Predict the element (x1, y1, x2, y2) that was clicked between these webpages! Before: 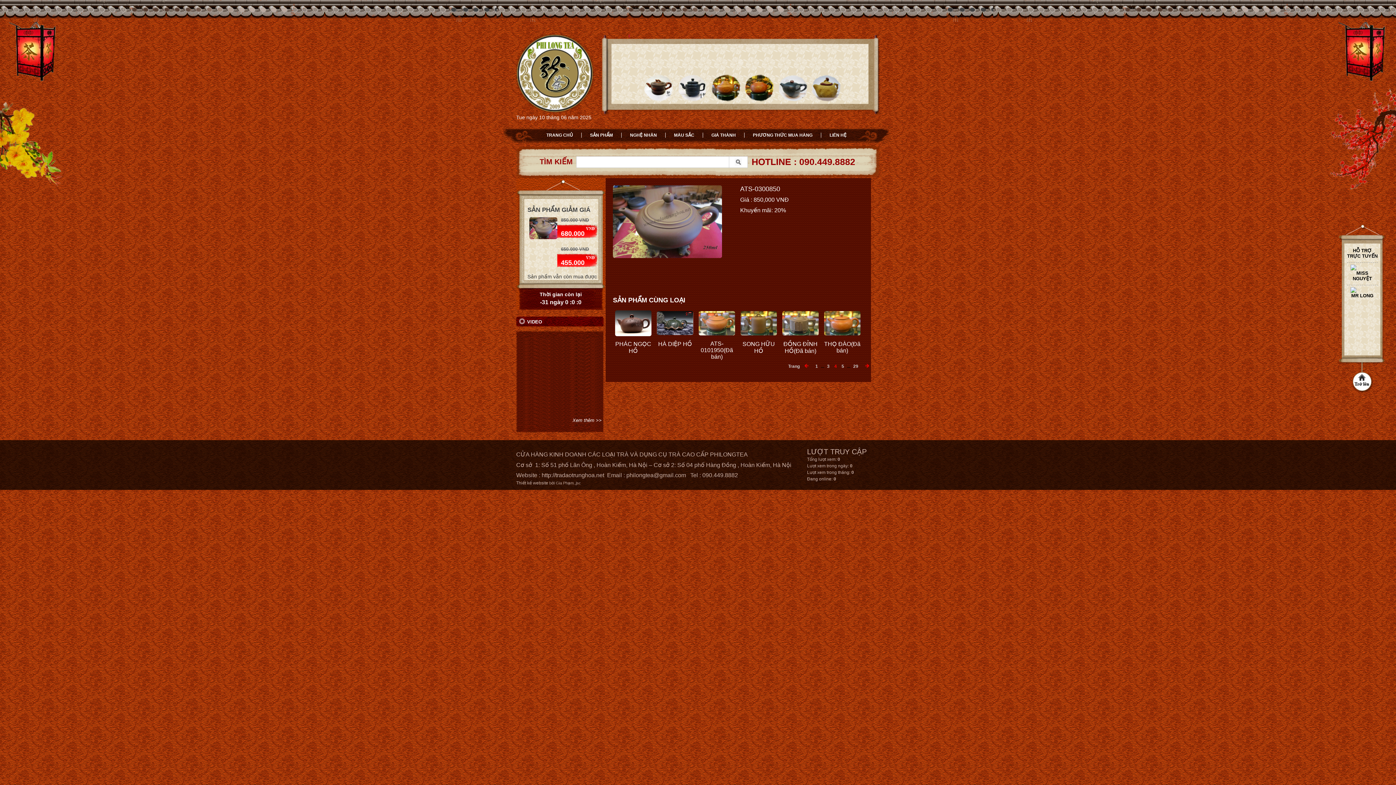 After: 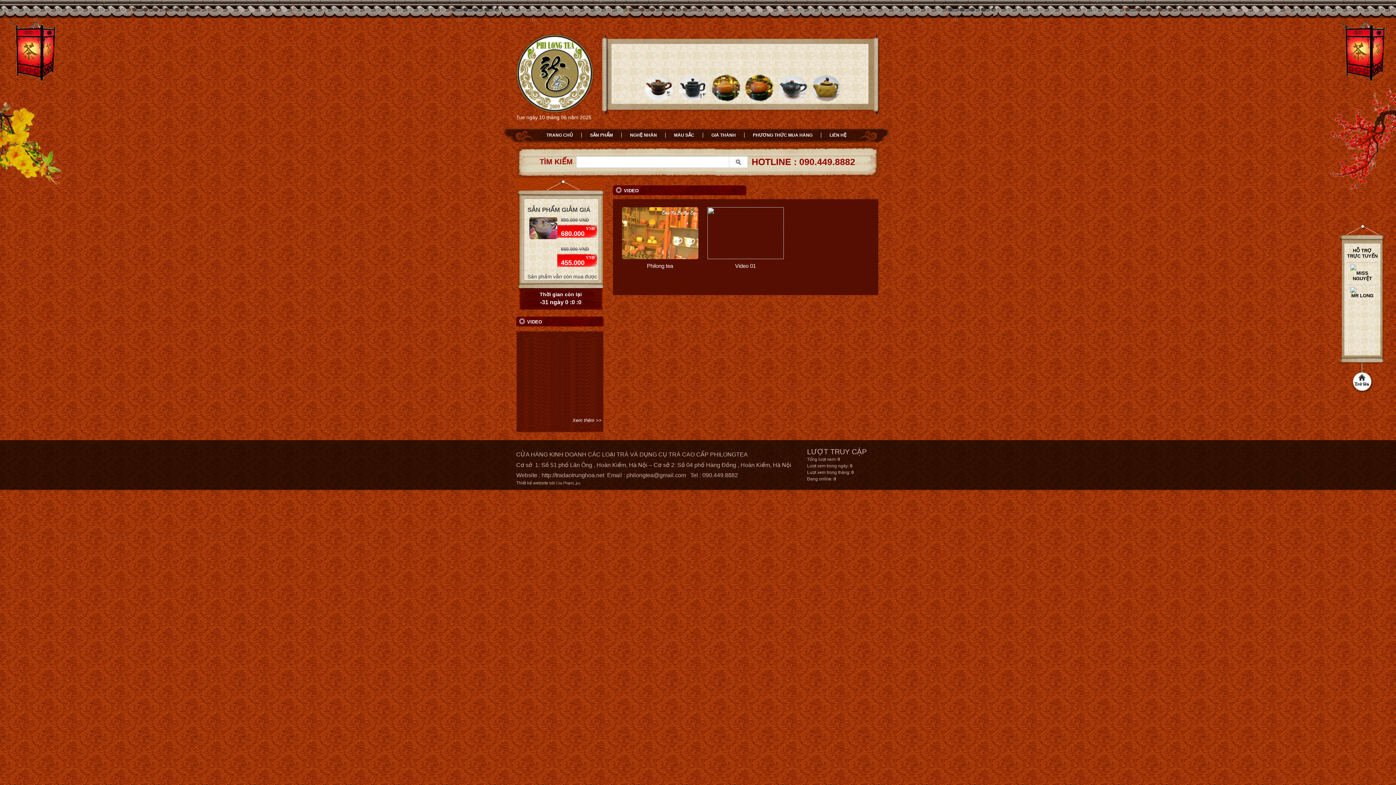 Action: bbox: (516, 414, 603, 423) label: Xem thêm >>